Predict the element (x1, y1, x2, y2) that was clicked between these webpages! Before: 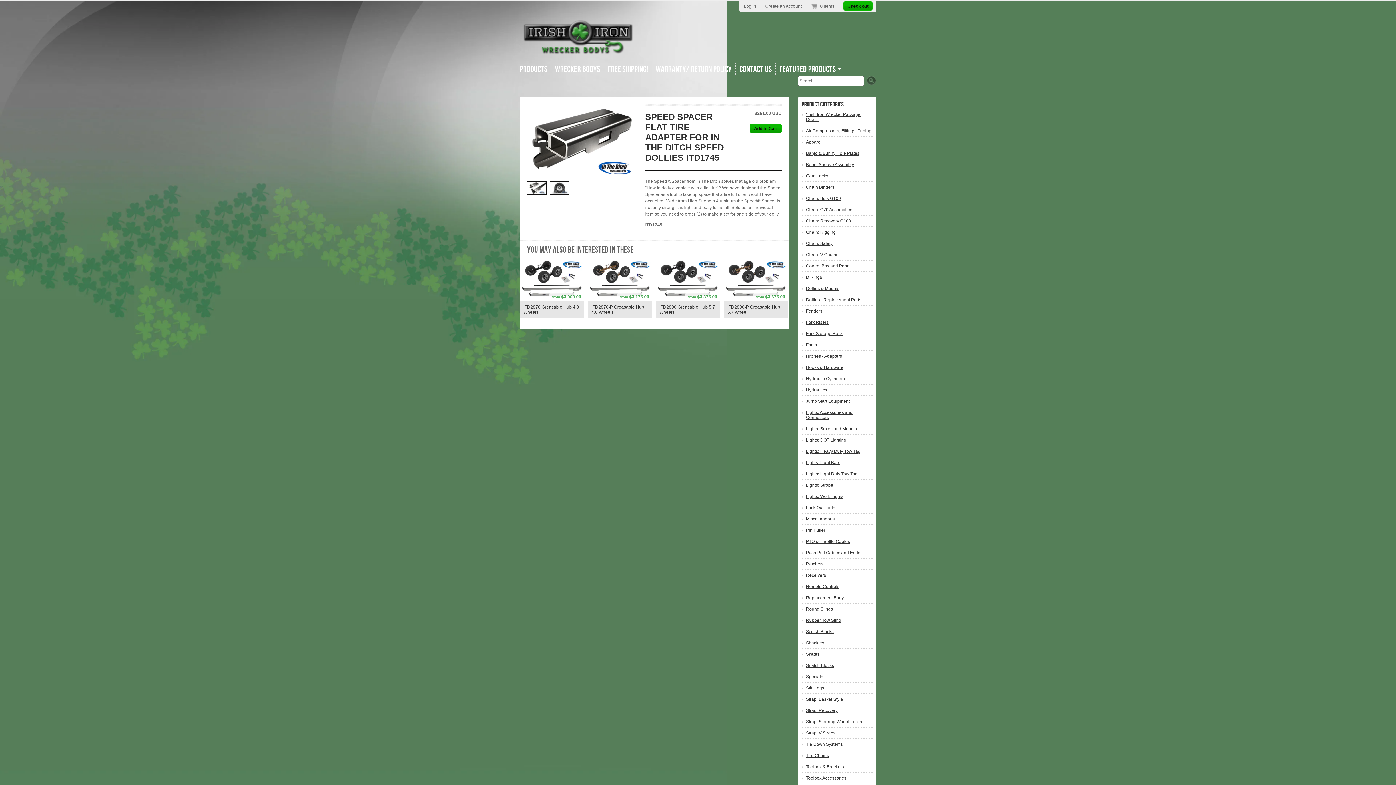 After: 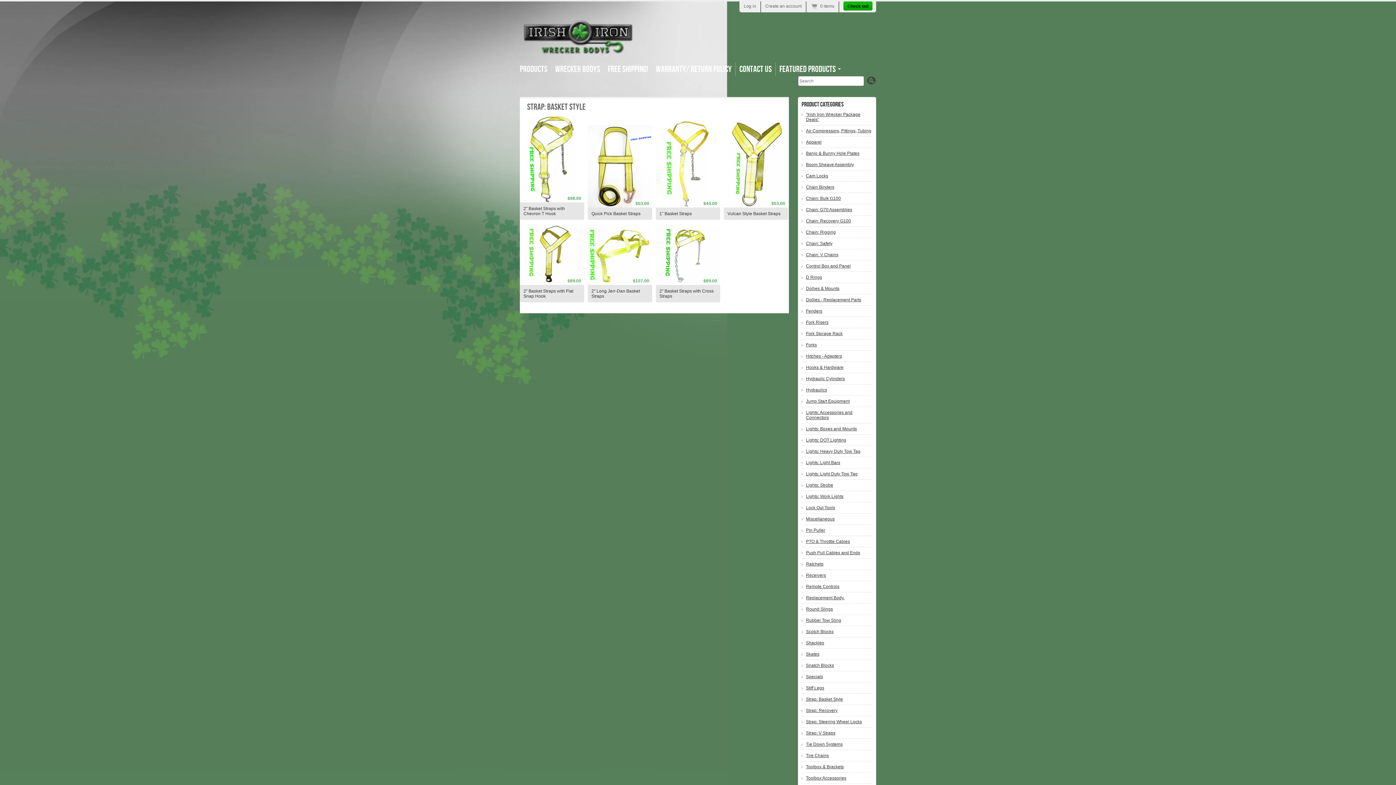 Action: bbox: (806, 697, 872, 702) label: Strap: Basket Style